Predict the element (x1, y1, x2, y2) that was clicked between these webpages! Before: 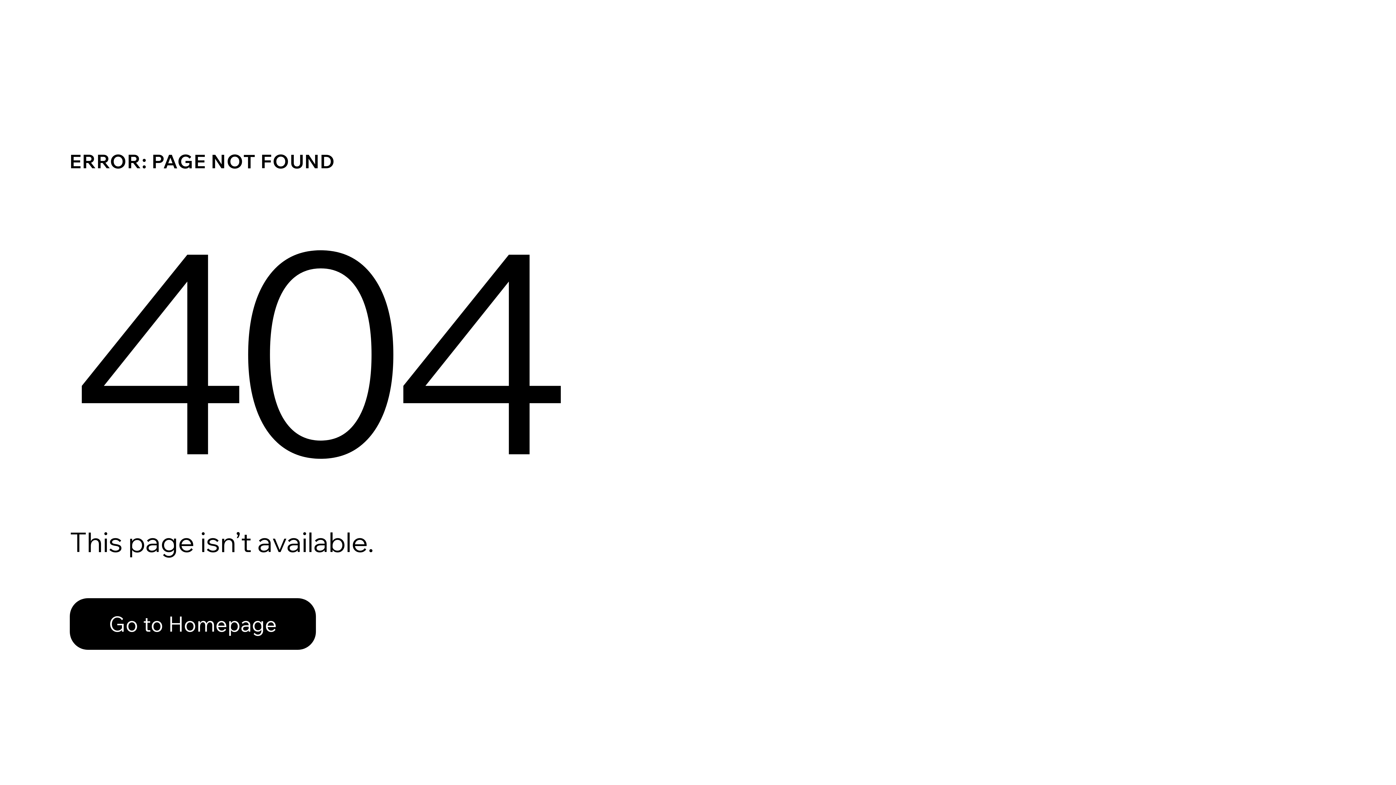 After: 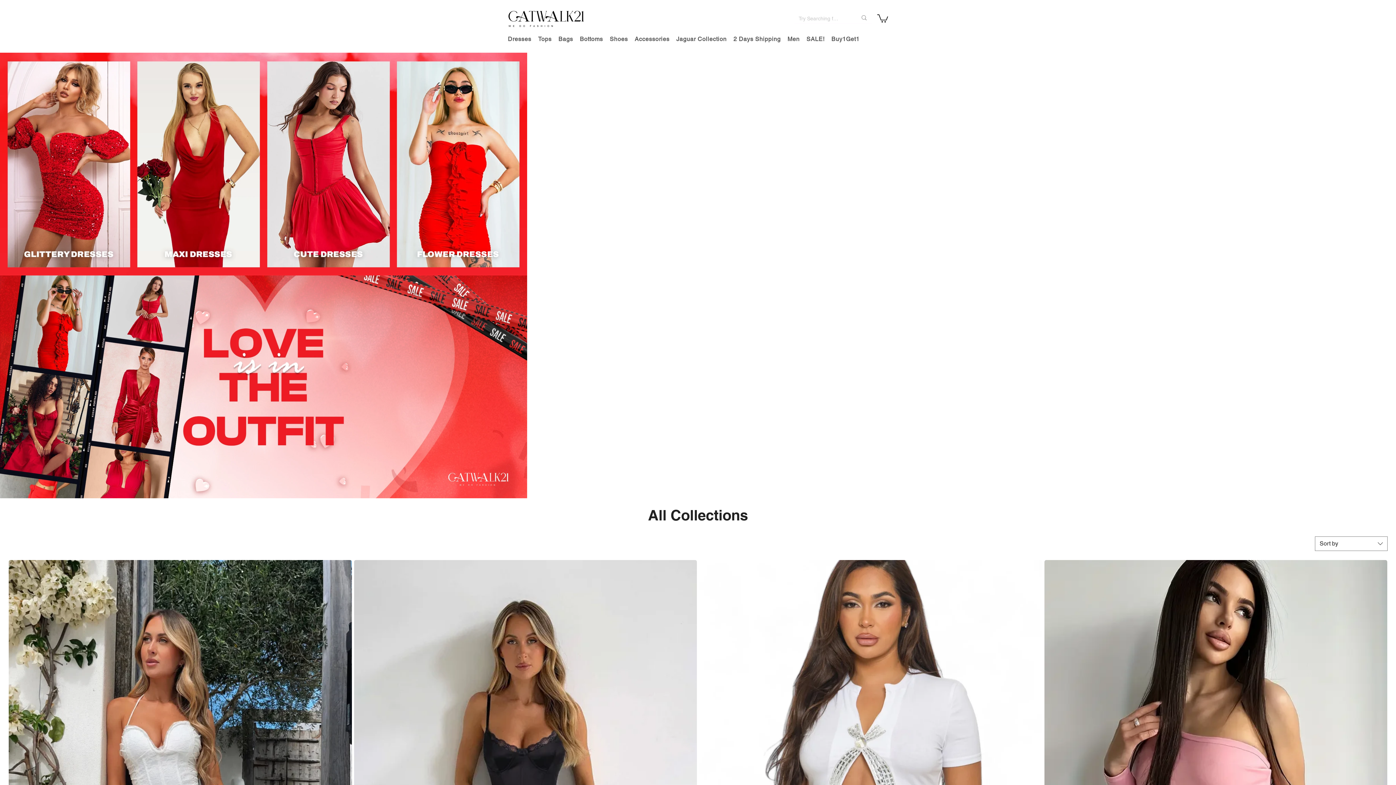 Action: bbox: (69, 582, 768, 659) label: Go to Homepage